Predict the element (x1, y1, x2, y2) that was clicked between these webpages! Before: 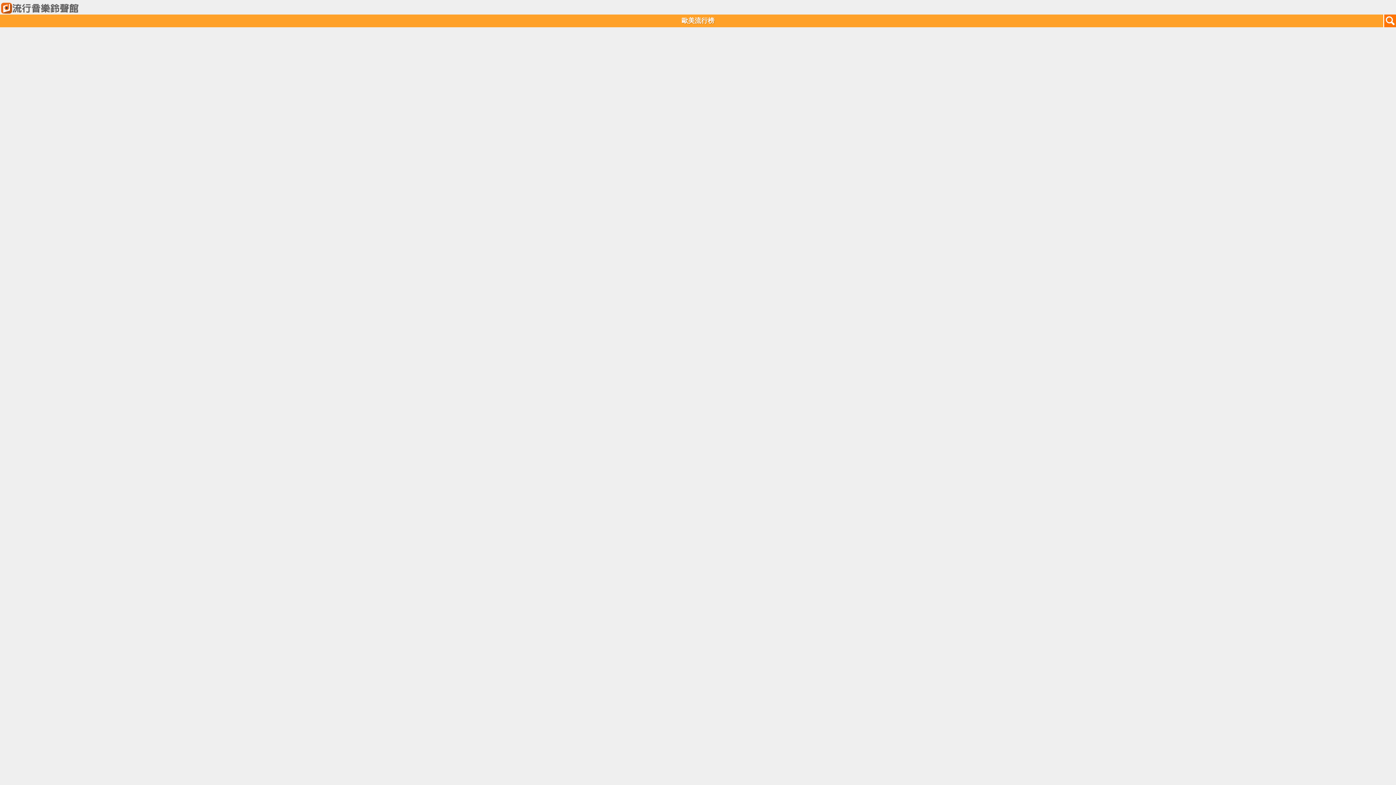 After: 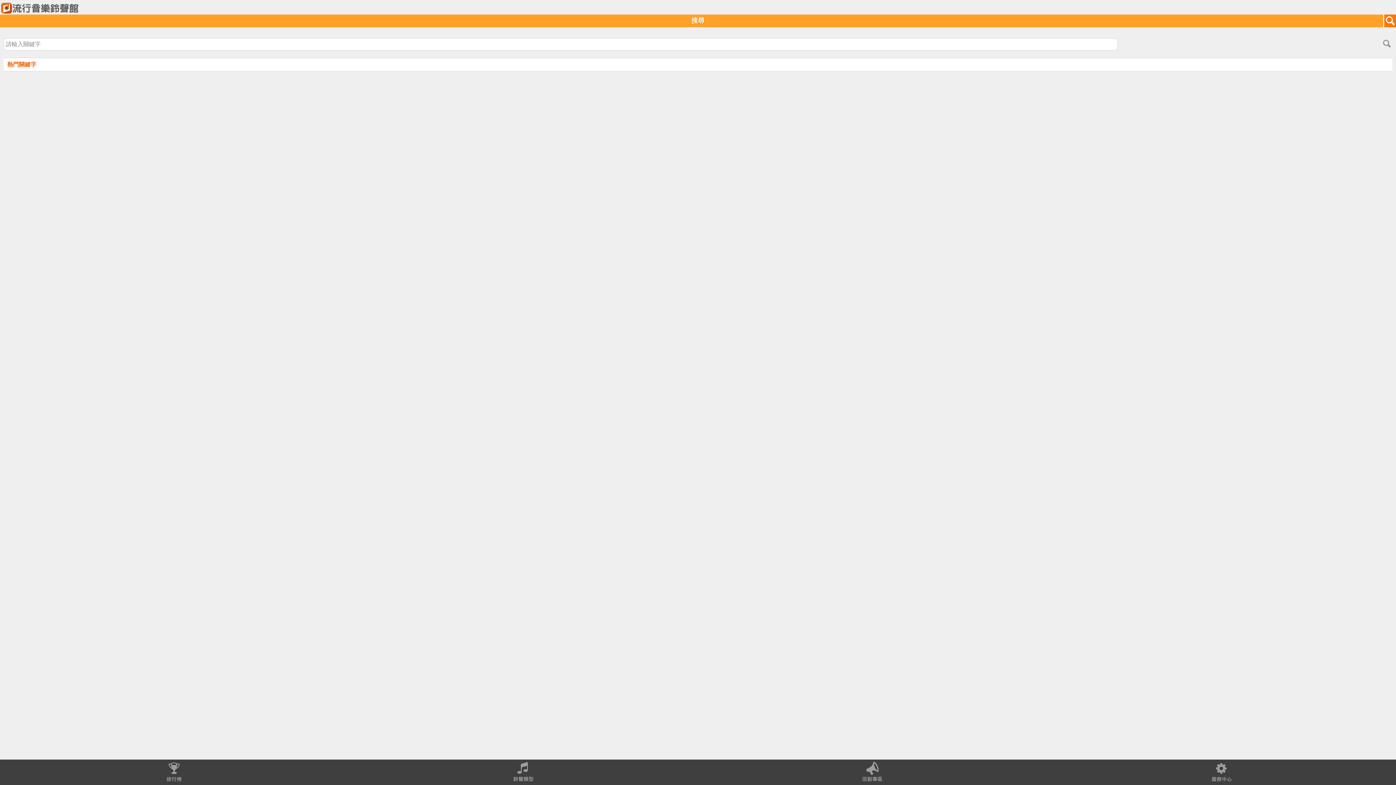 Action: bbox: (1383, 21, 1396, 28)